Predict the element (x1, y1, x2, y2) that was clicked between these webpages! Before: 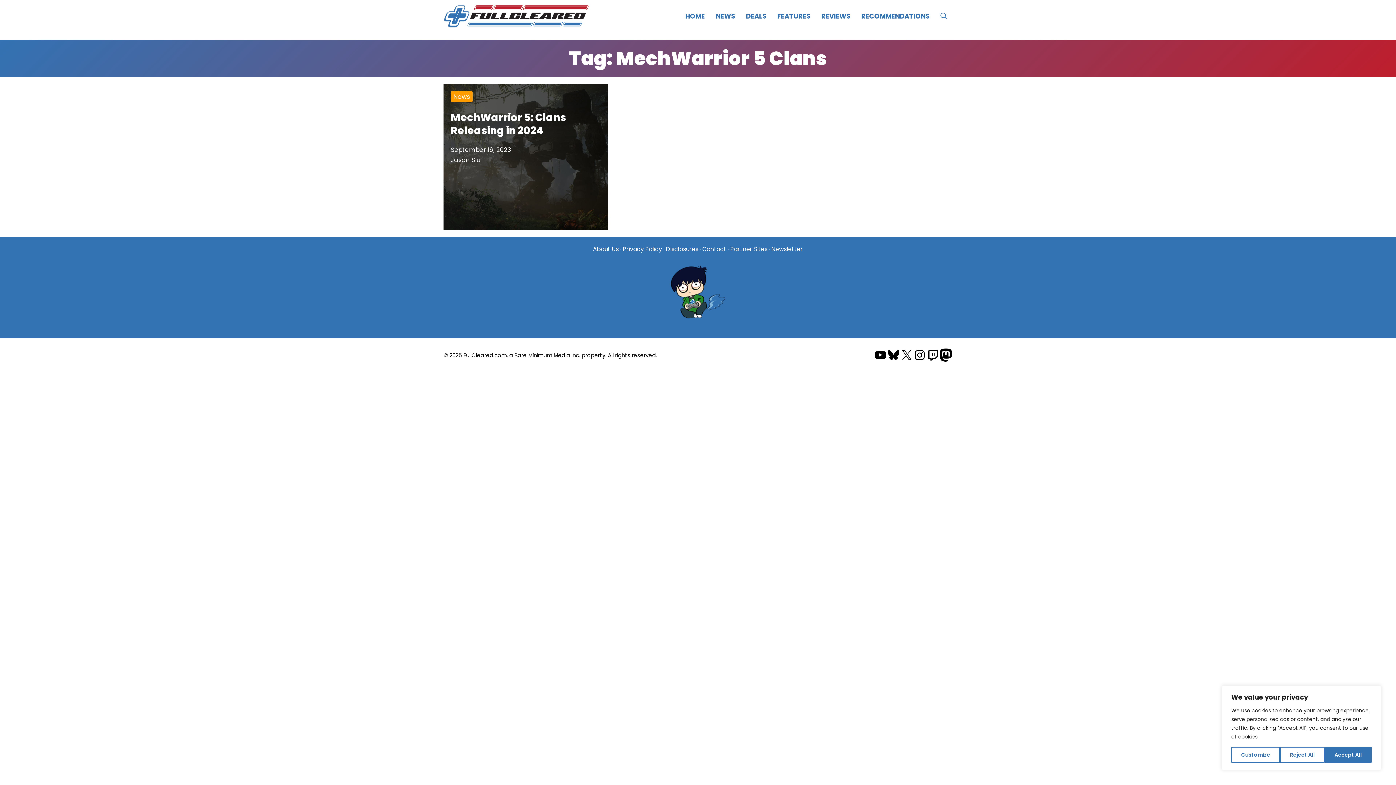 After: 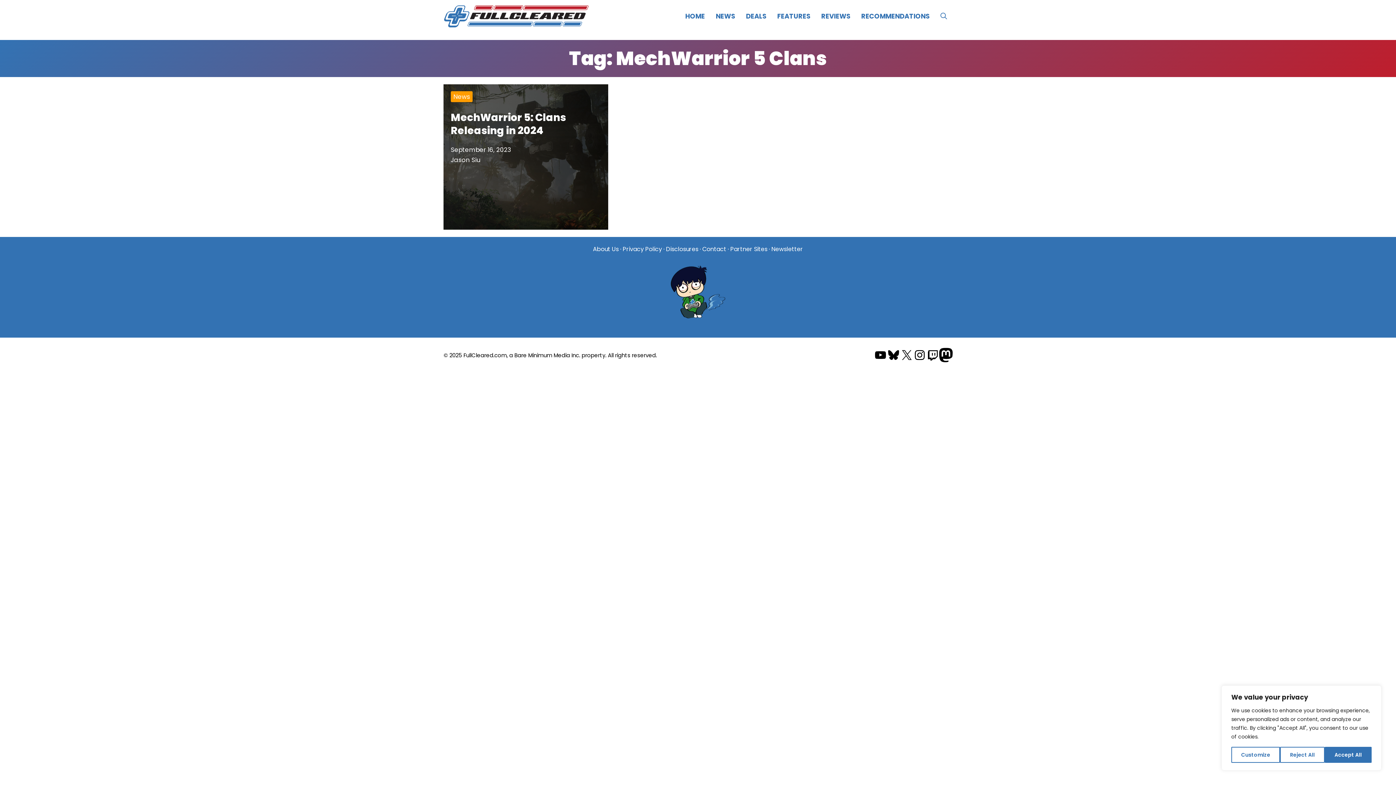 Action: bbox: (939, 348, 952, 361) label: Mastodon